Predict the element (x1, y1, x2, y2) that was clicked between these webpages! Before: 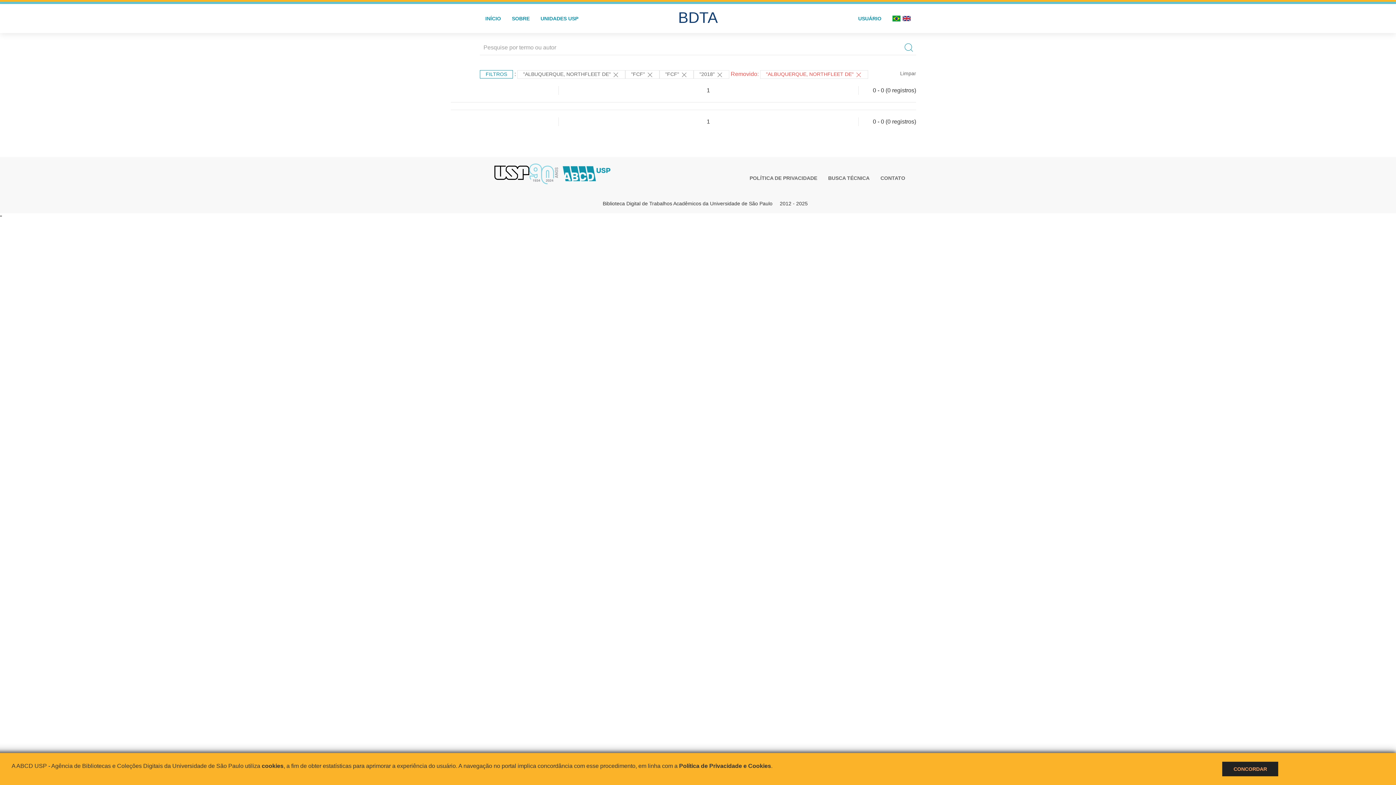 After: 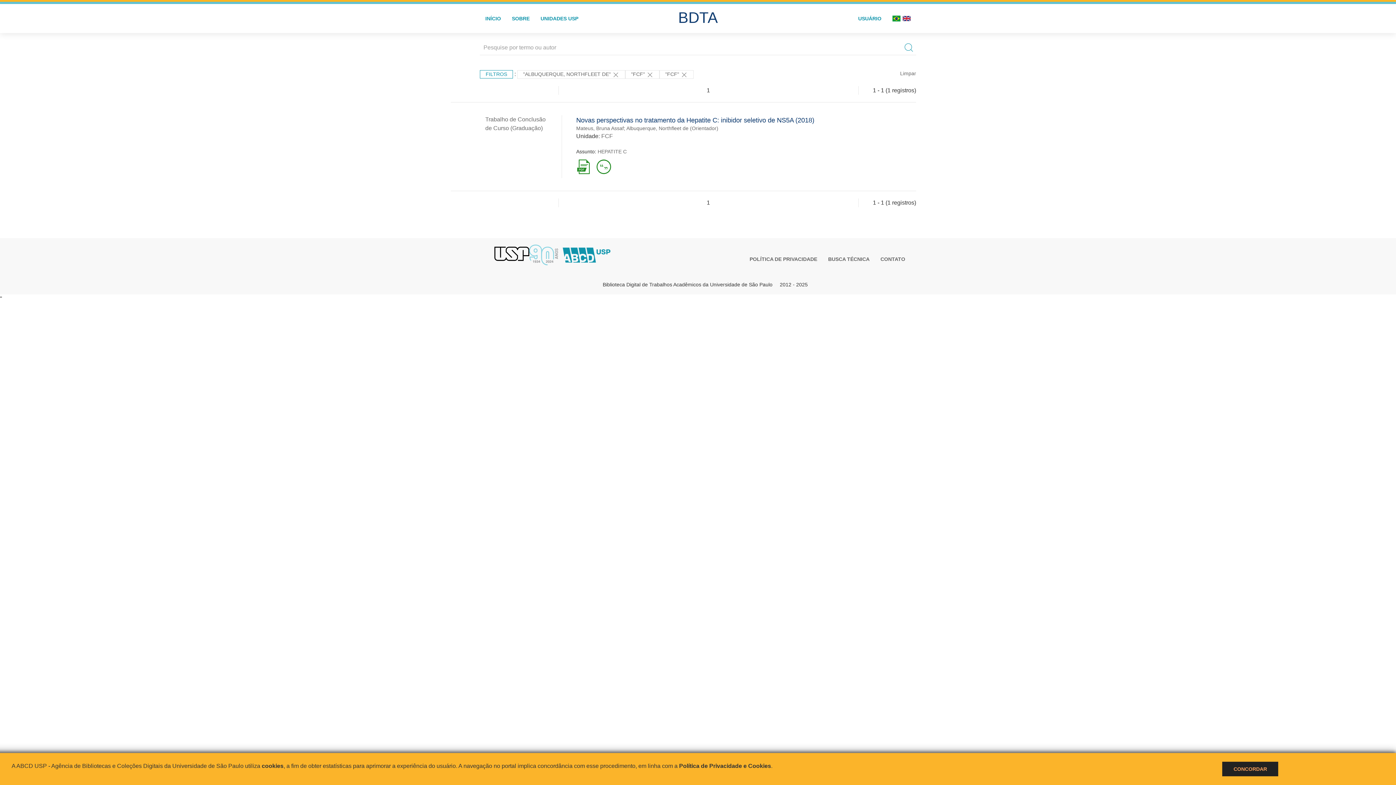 Action: bbox: (693, 70, 729, 78) label: "2018" 